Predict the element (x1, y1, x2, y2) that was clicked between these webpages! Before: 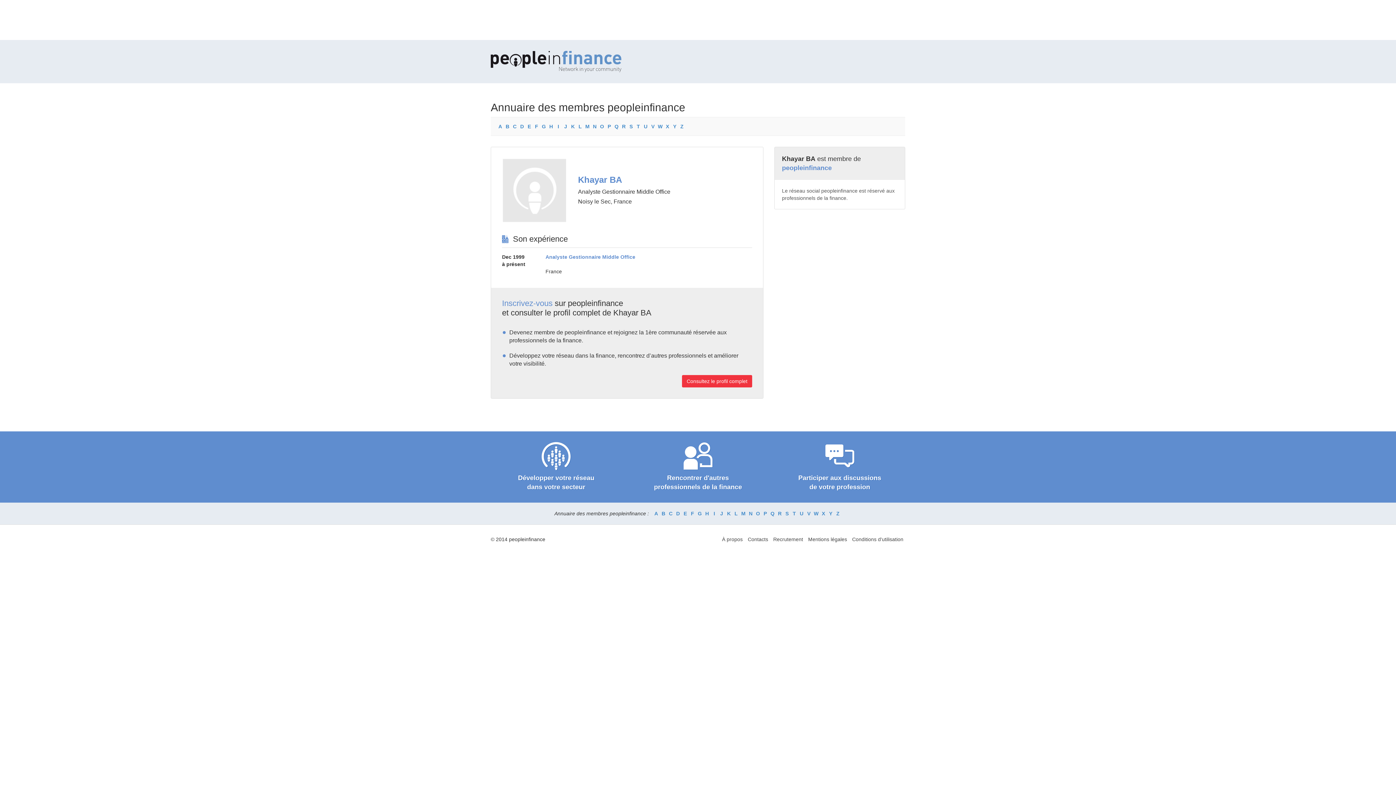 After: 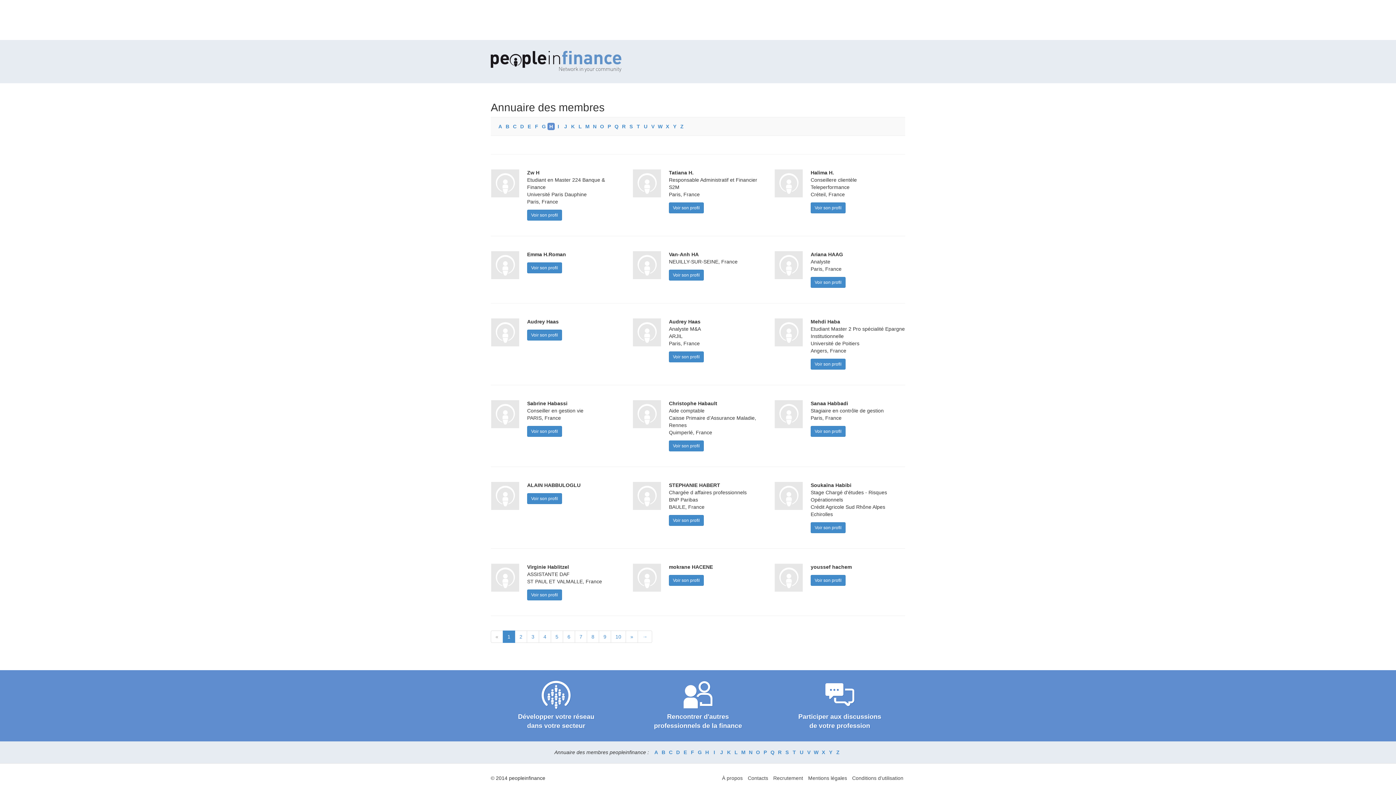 Action: label: H bbox: (547, 122, 554, 130)